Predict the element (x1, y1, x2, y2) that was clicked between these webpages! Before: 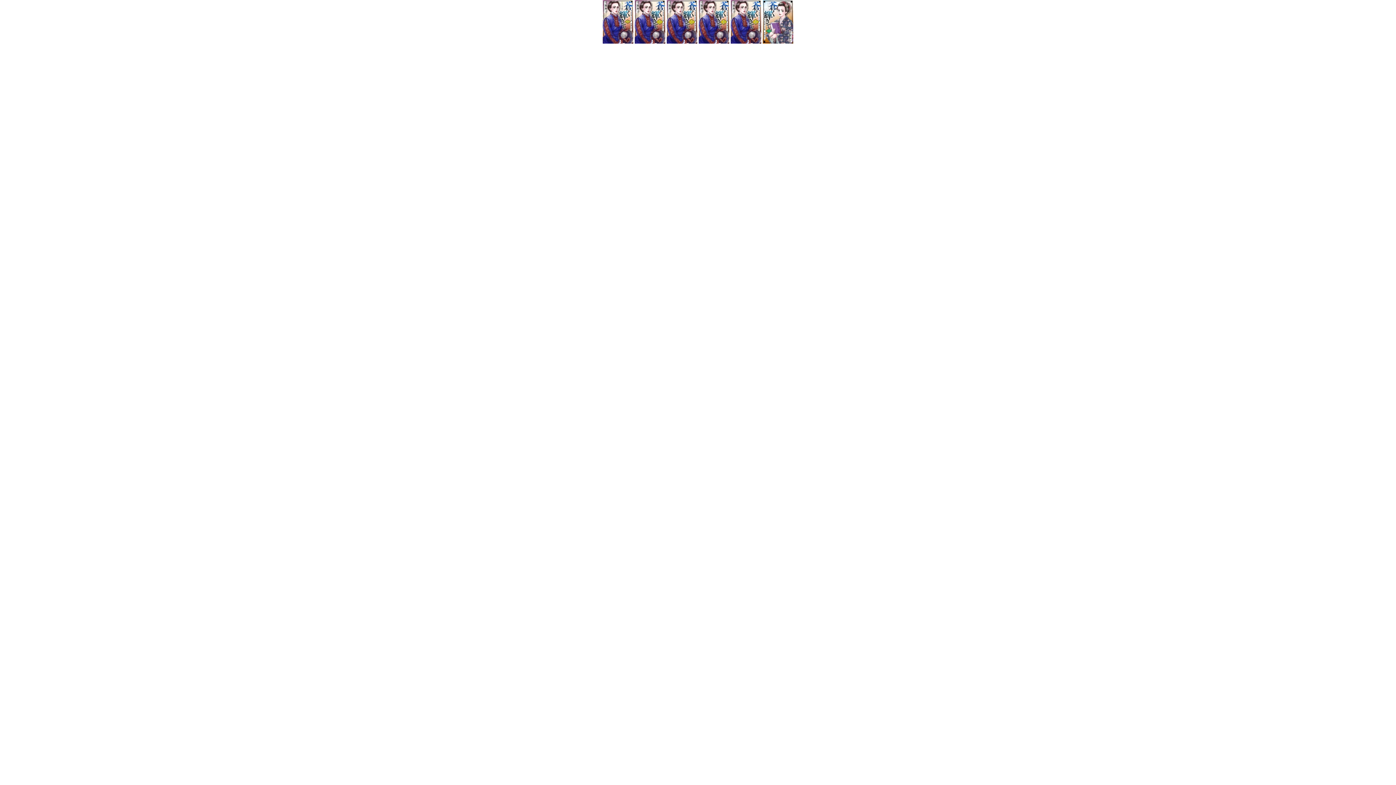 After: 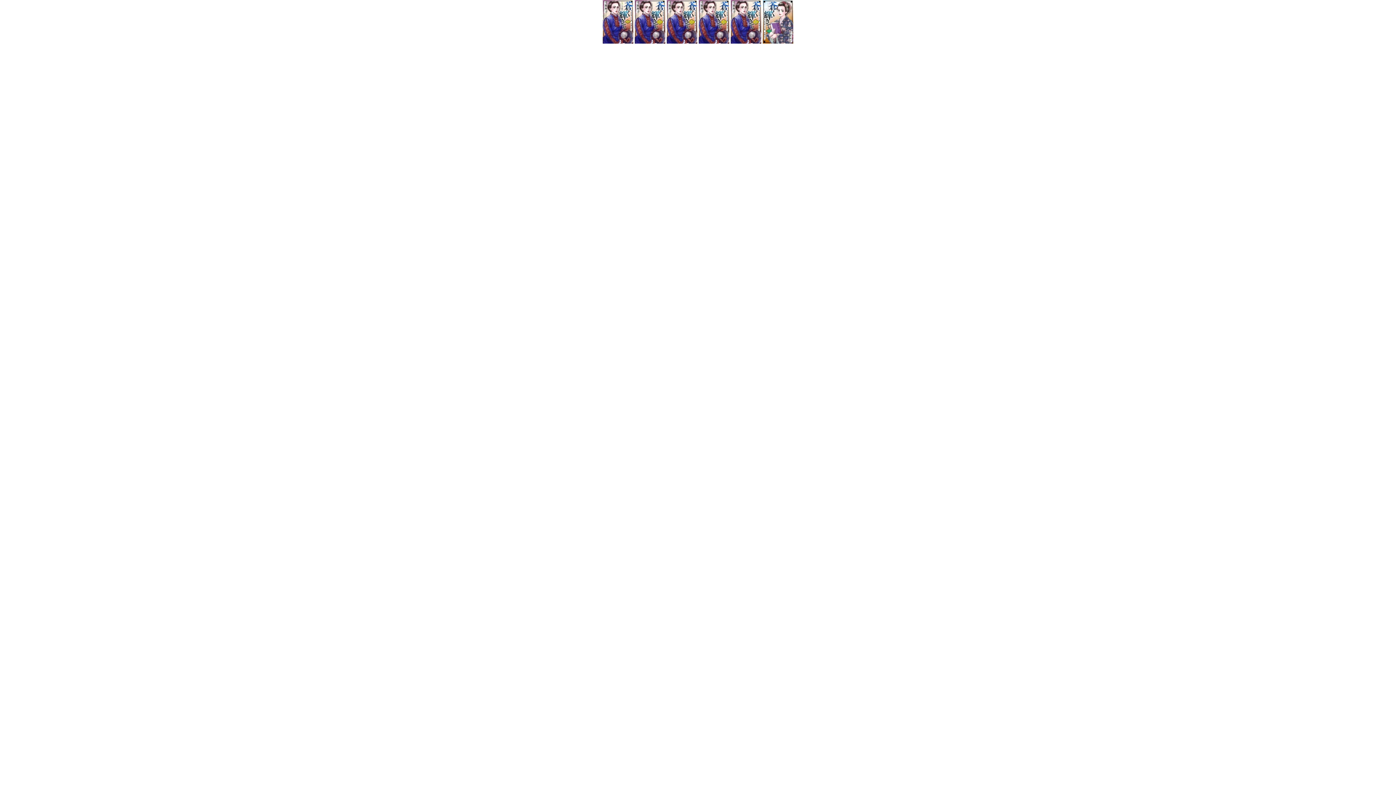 Action: bbox: (730, 38, 761, 44)